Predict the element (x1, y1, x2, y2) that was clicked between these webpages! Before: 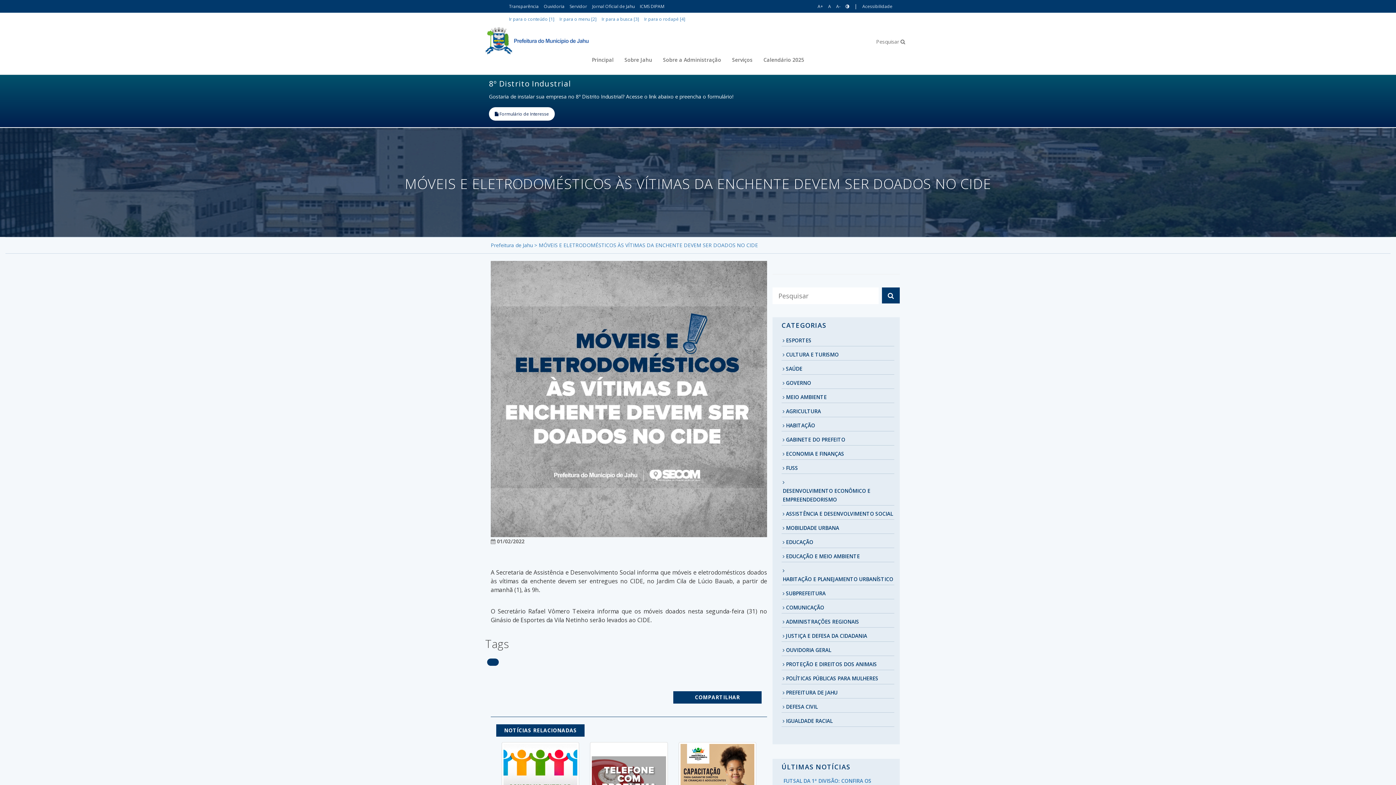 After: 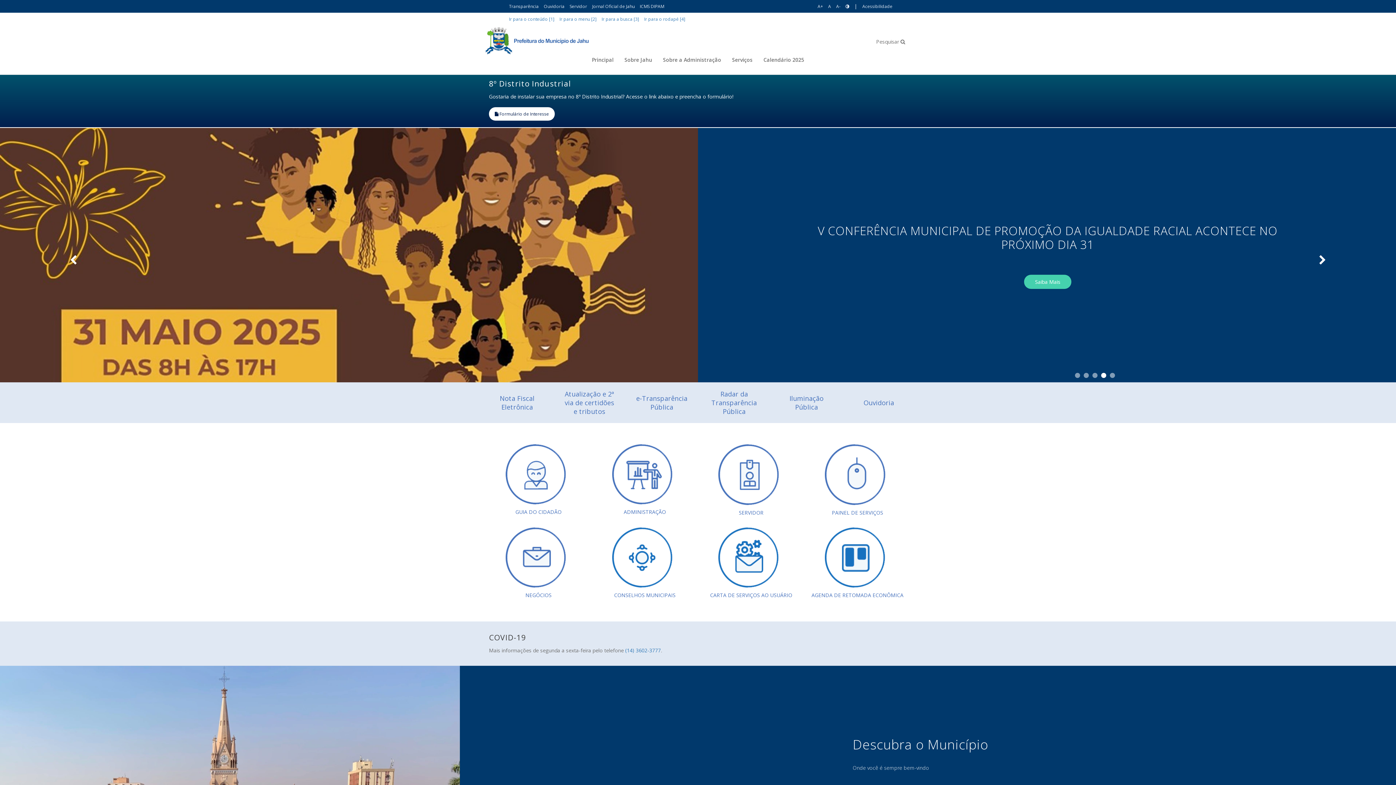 Action: label: Principal bbox: (586, 56, 619, 74)